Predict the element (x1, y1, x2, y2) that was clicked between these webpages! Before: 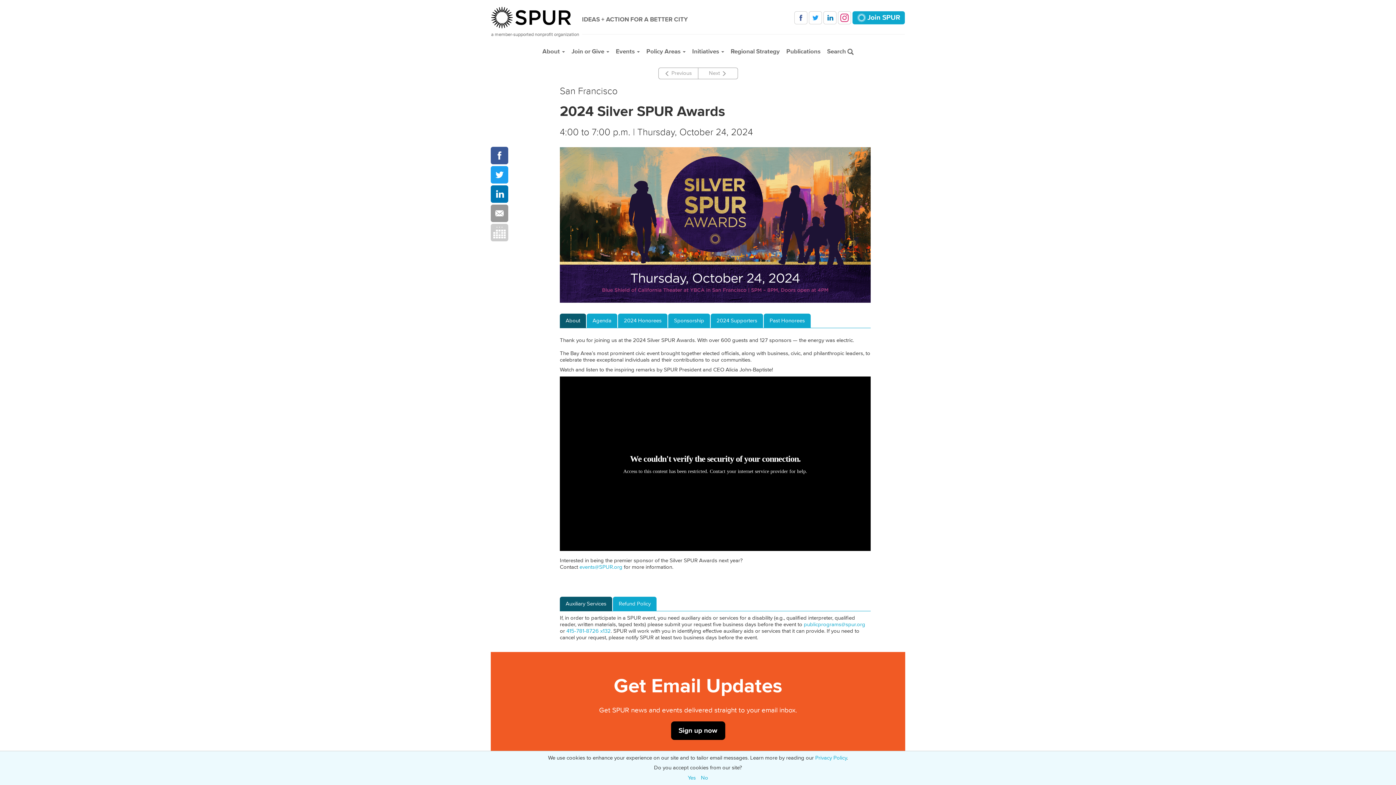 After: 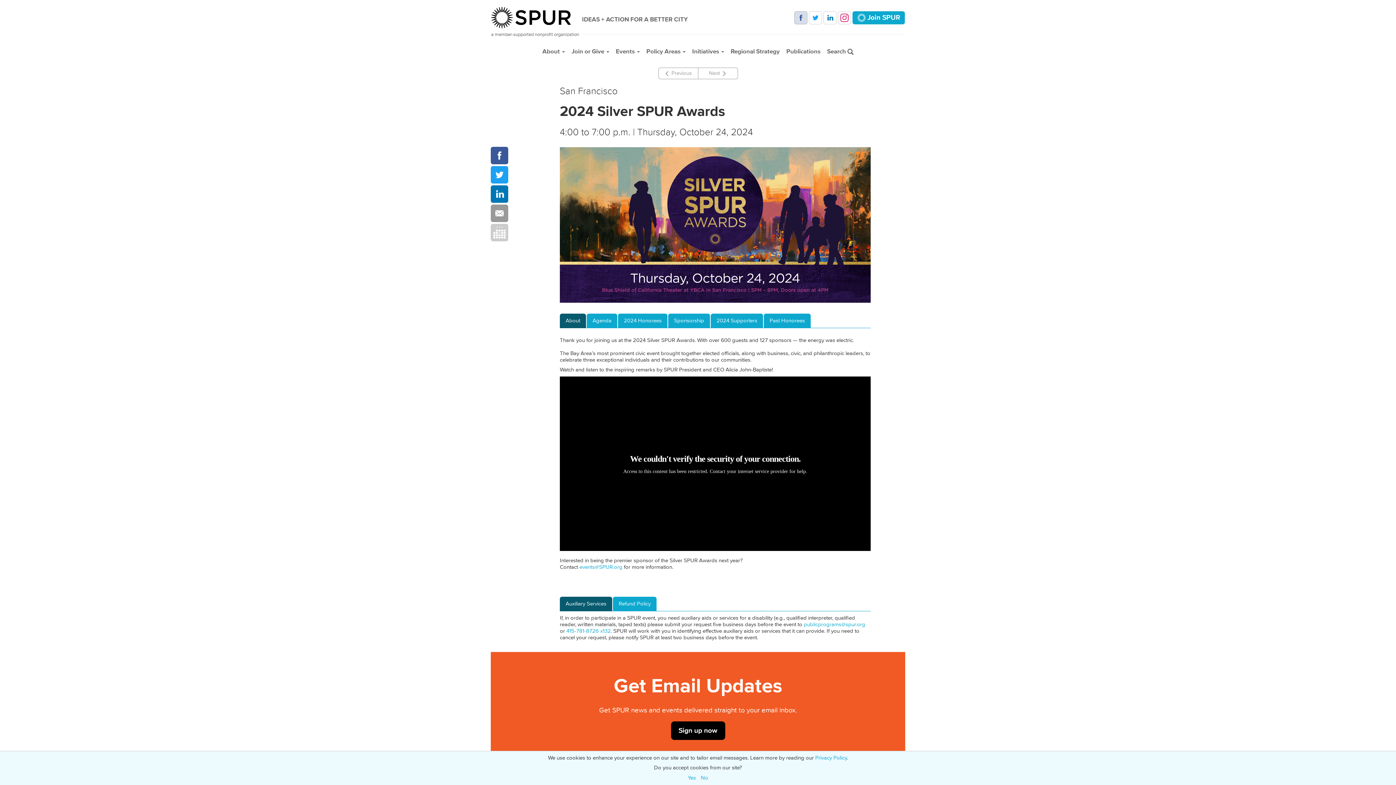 Action: label:   bbox: (794, 11, 807, 24)